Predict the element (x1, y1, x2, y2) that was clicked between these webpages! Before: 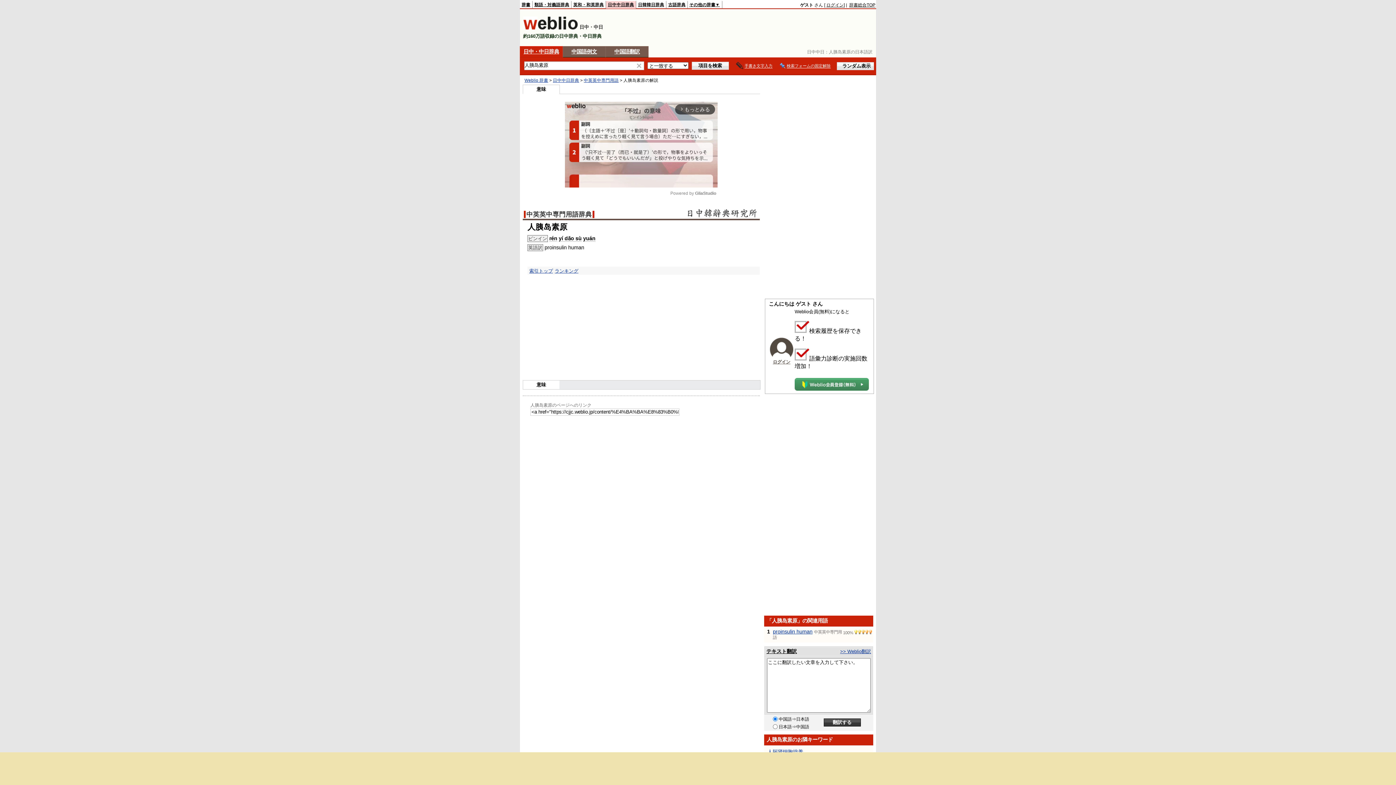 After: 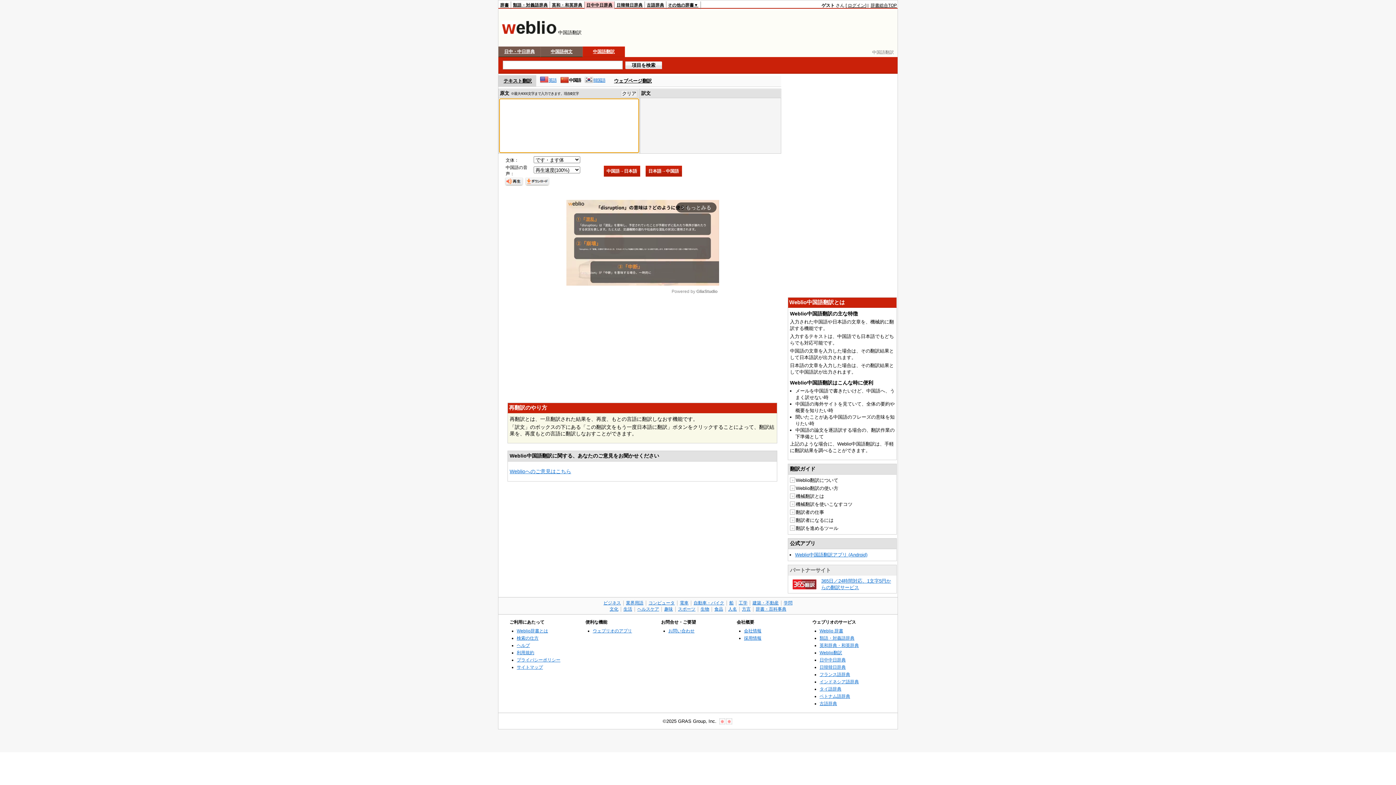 Action: label: 中国語翻訳 bbox: (614, 48, 640, 54)